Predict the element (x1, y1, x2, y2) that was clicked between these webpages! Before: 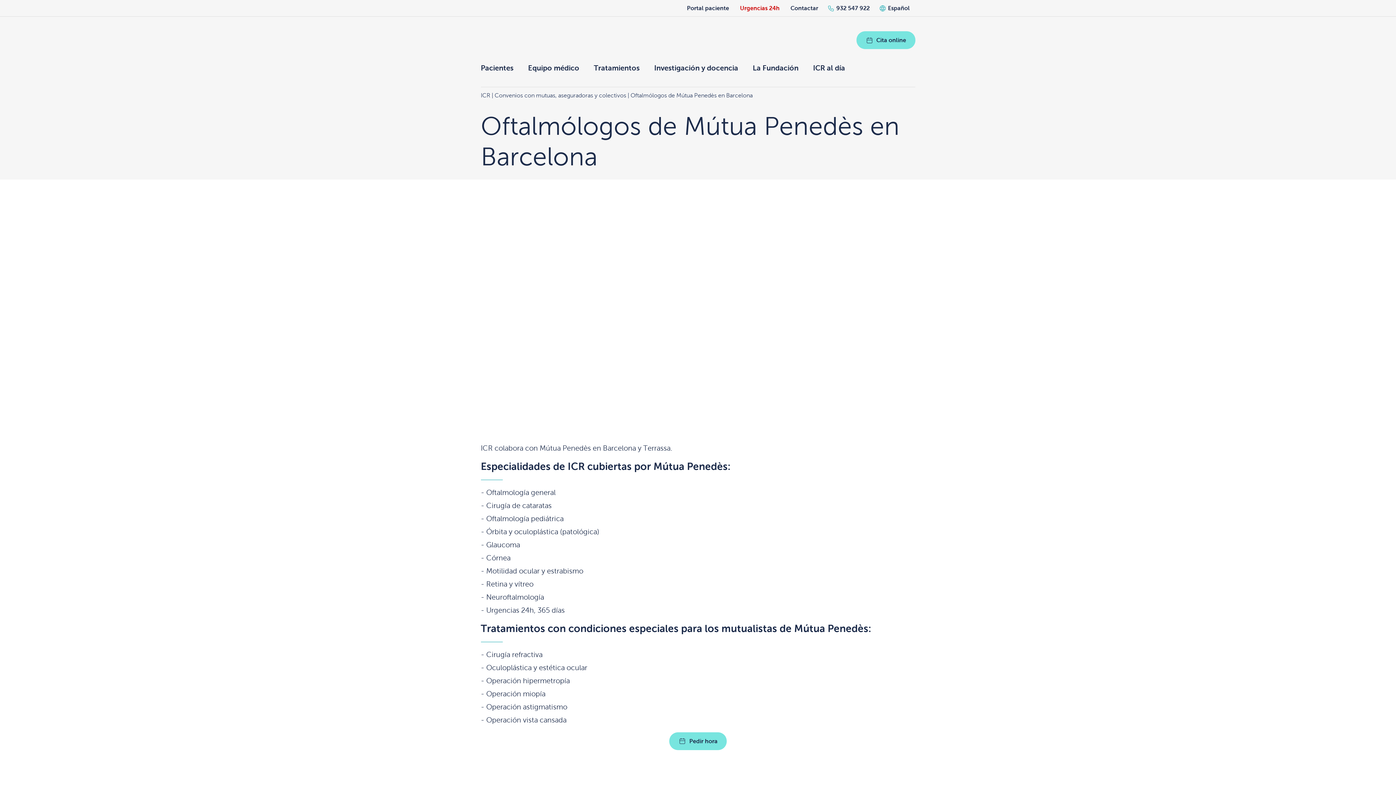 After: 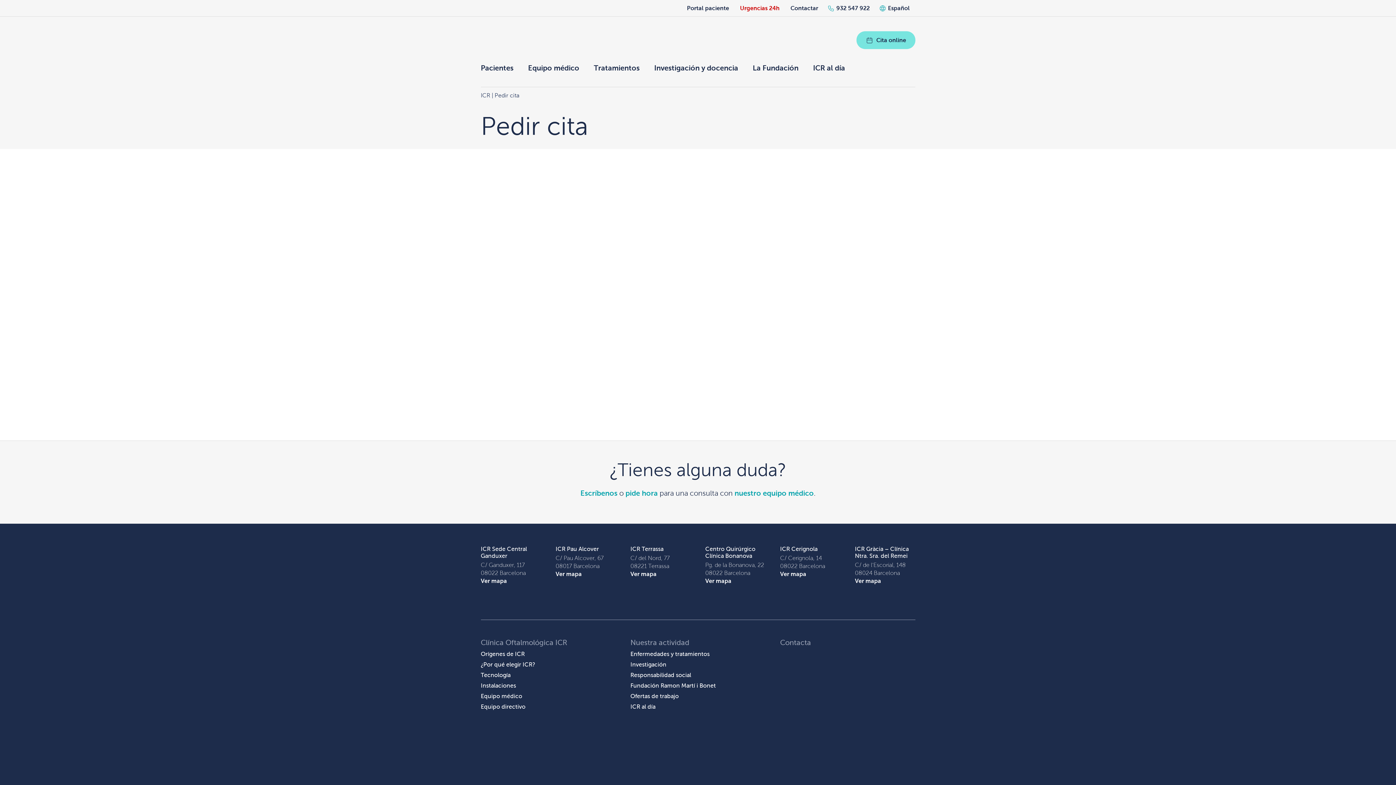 Action: bbox: (856, 31, 915, 49) label: Cita online